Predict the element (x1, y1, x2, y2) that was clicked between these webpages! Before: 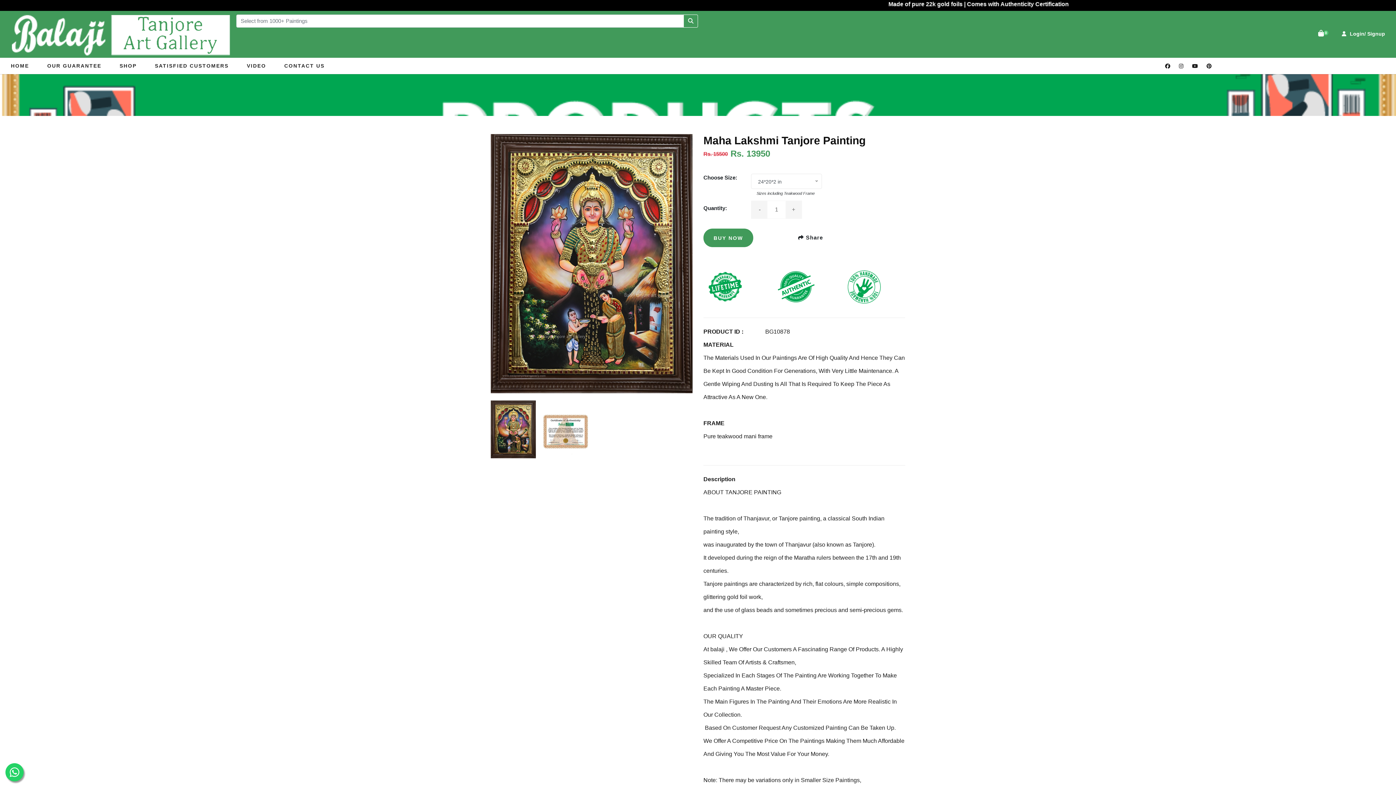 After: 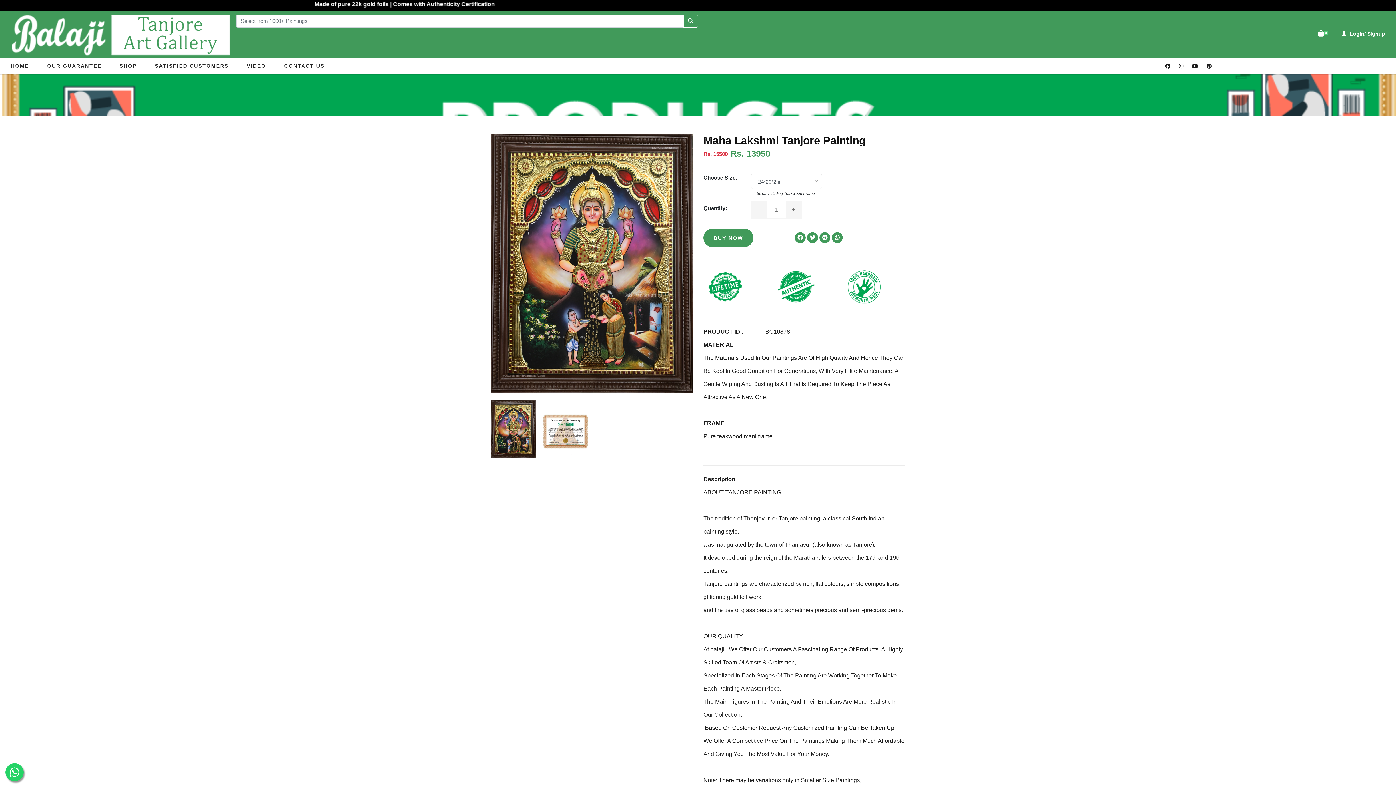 Action: bbox: (818, 234, 823, 240)